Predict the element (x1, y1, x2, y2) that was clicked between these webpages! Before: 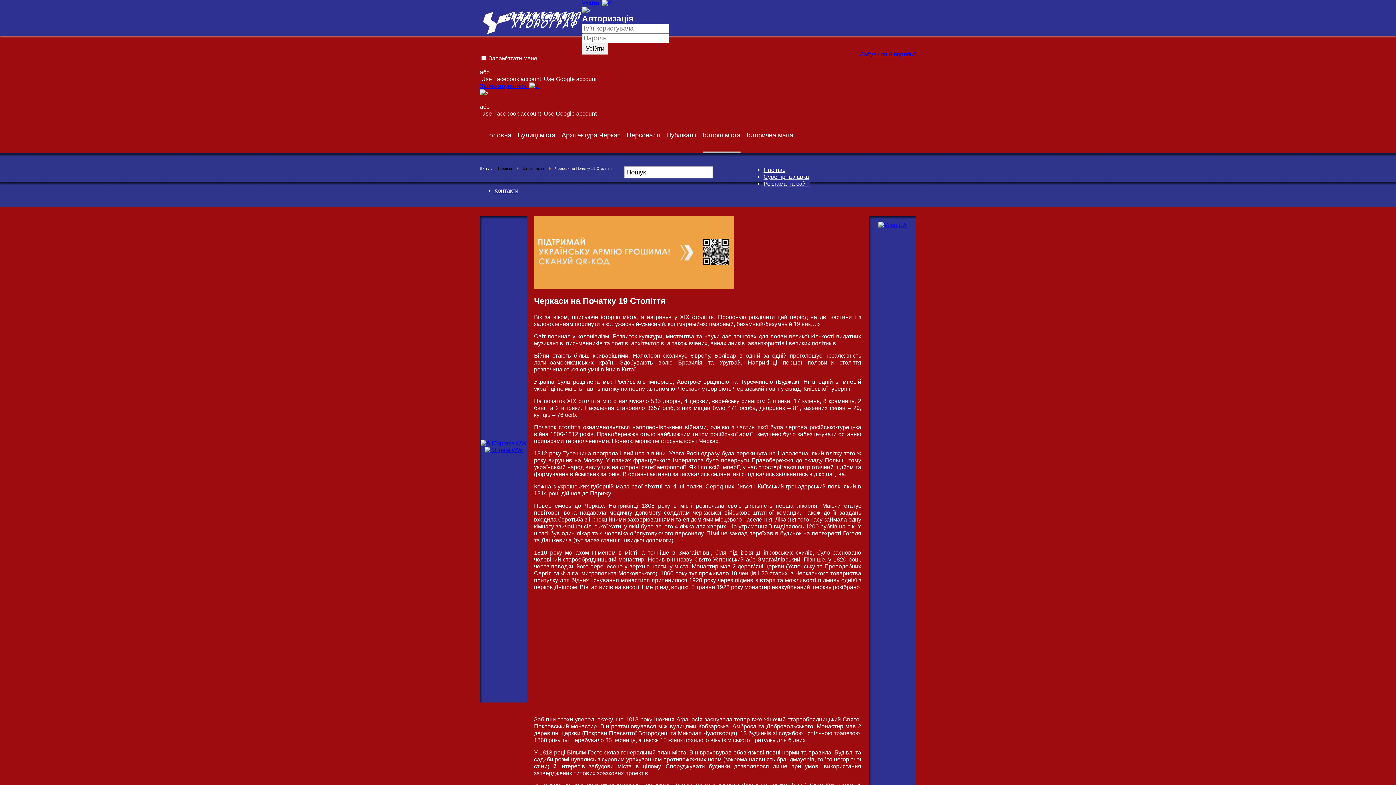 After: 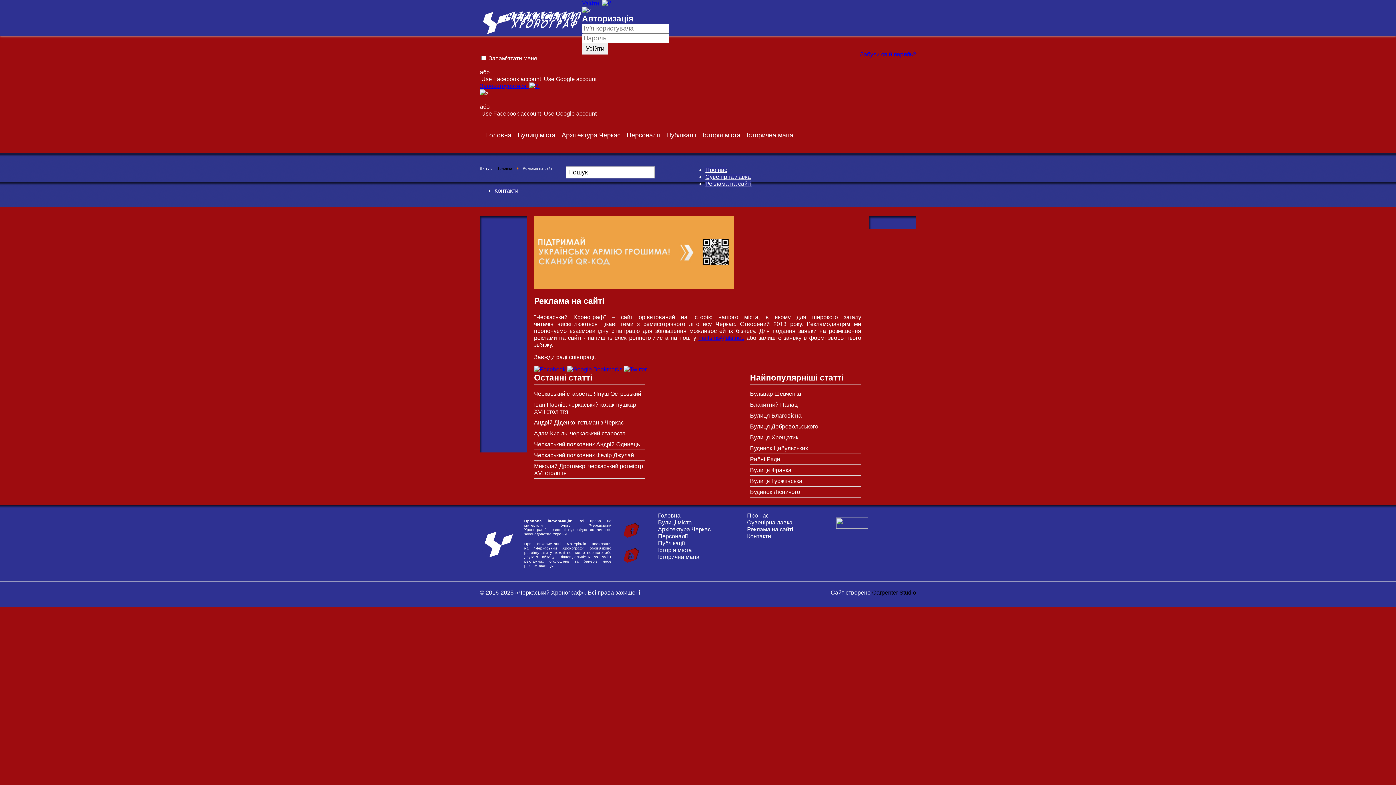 Action: bbox: (763, 180, 809, 186) label: Реклама на сайті